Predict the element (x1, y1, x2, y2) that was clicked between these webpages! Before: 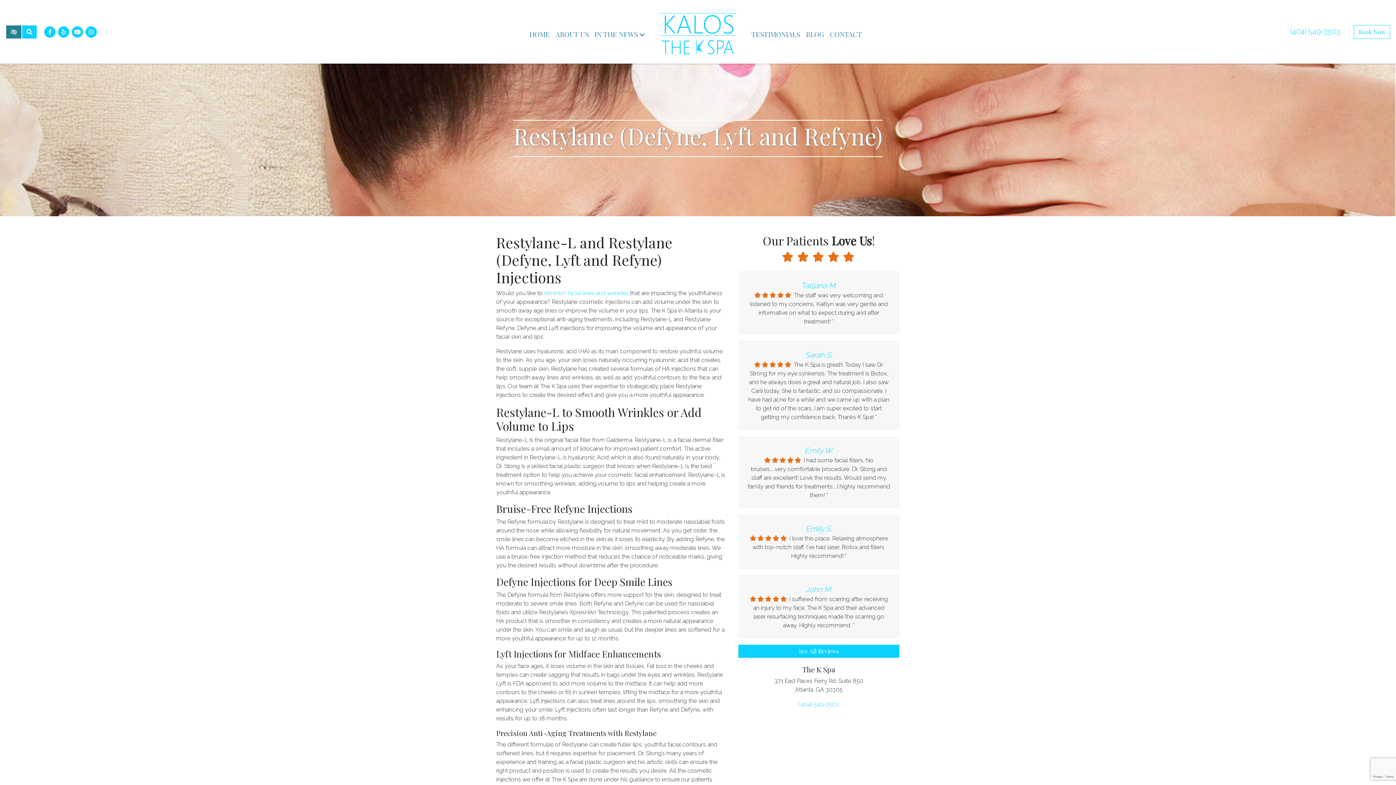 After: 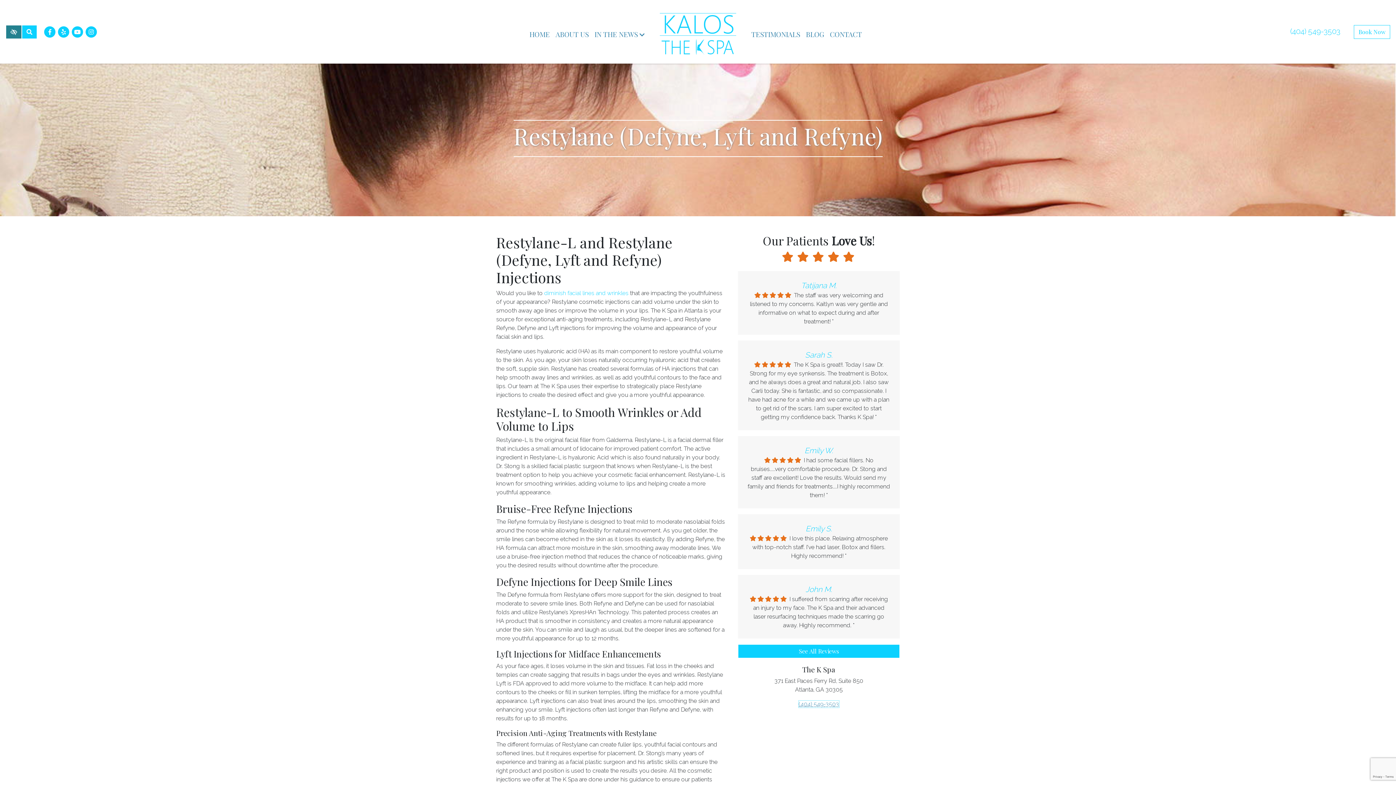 Action: label: call us (404) 549-3503 bbox: (798, 701, 839, 708)